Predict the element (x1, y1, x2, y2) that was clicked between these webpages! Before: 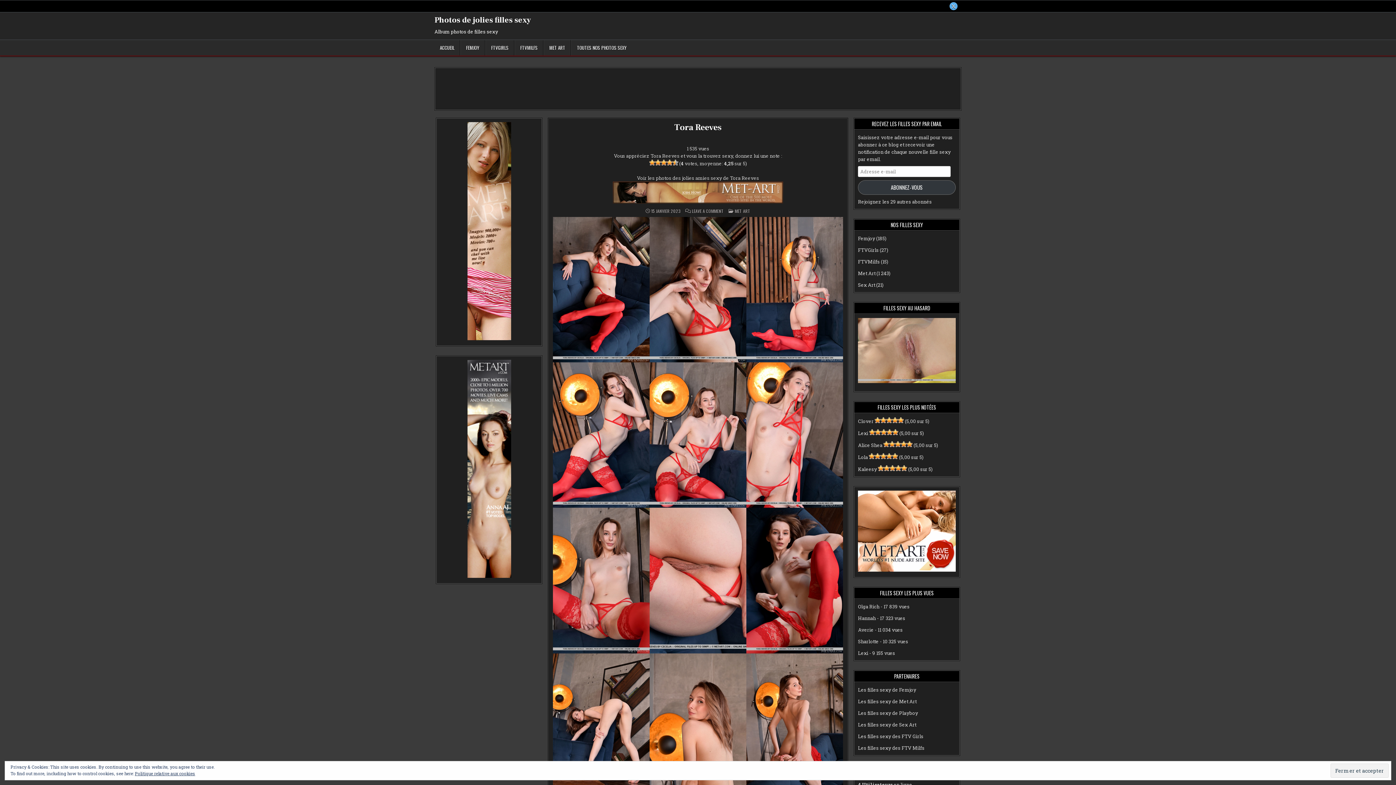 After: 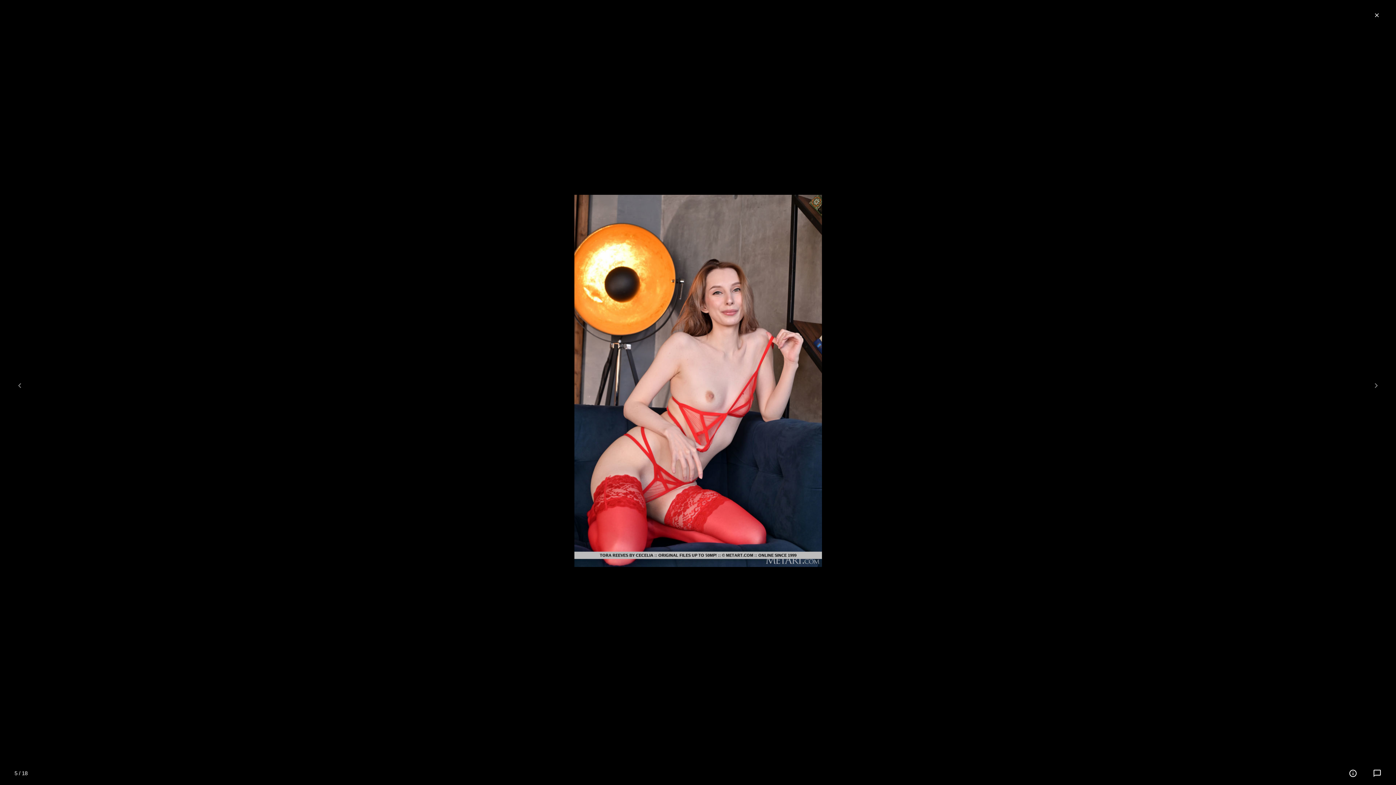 Action: bbox: (649, 362, 746, 508)